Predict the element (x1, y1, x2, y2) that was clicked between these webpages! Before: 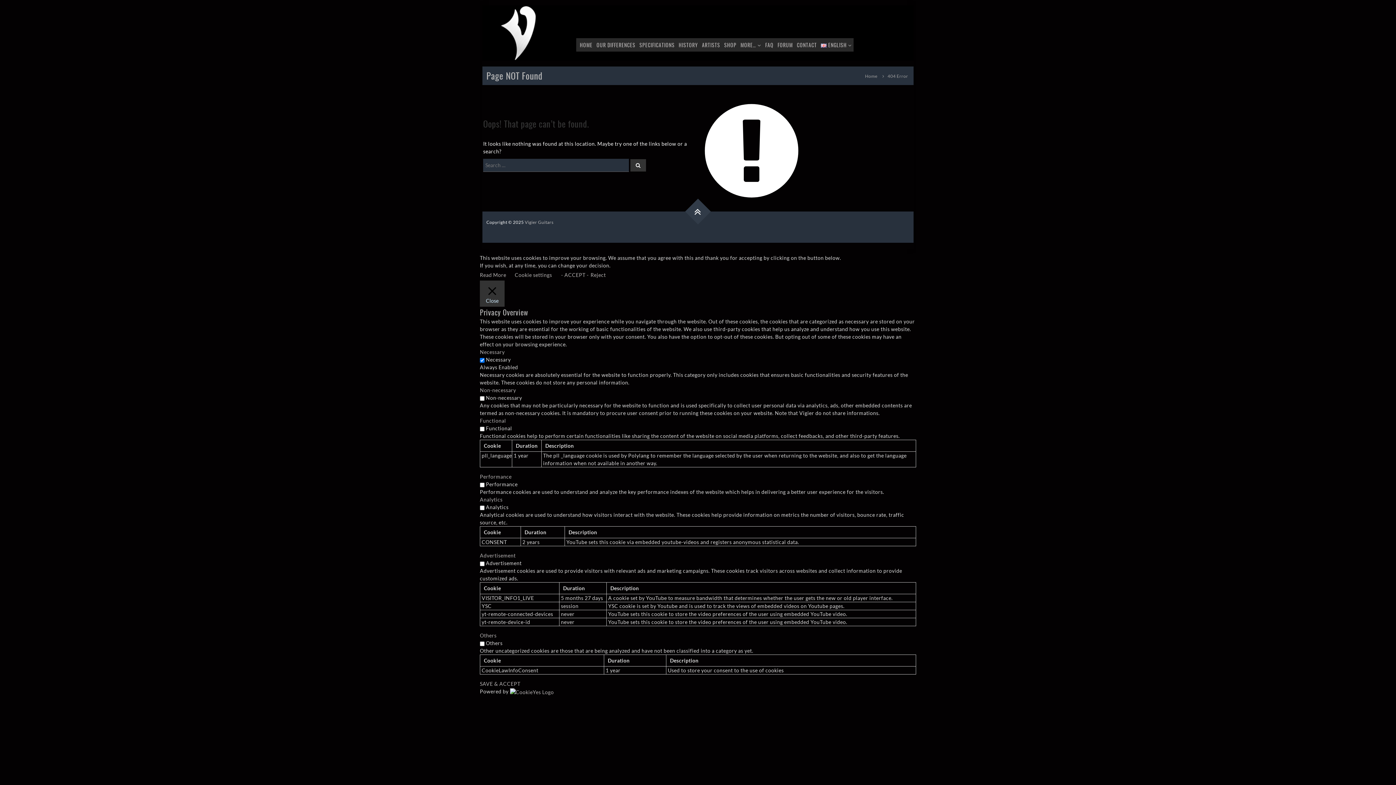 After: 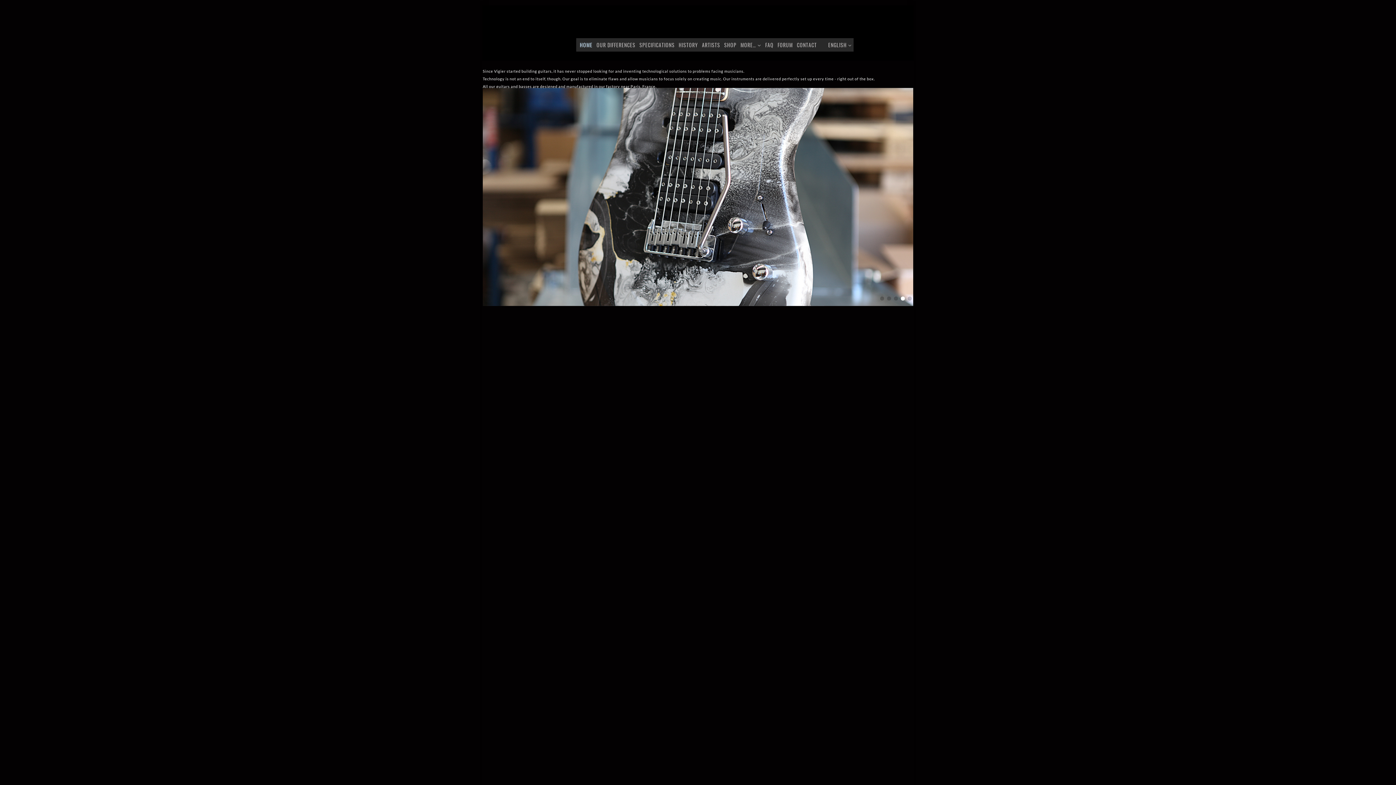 Action: bbox: (484, 29, 538, 35)